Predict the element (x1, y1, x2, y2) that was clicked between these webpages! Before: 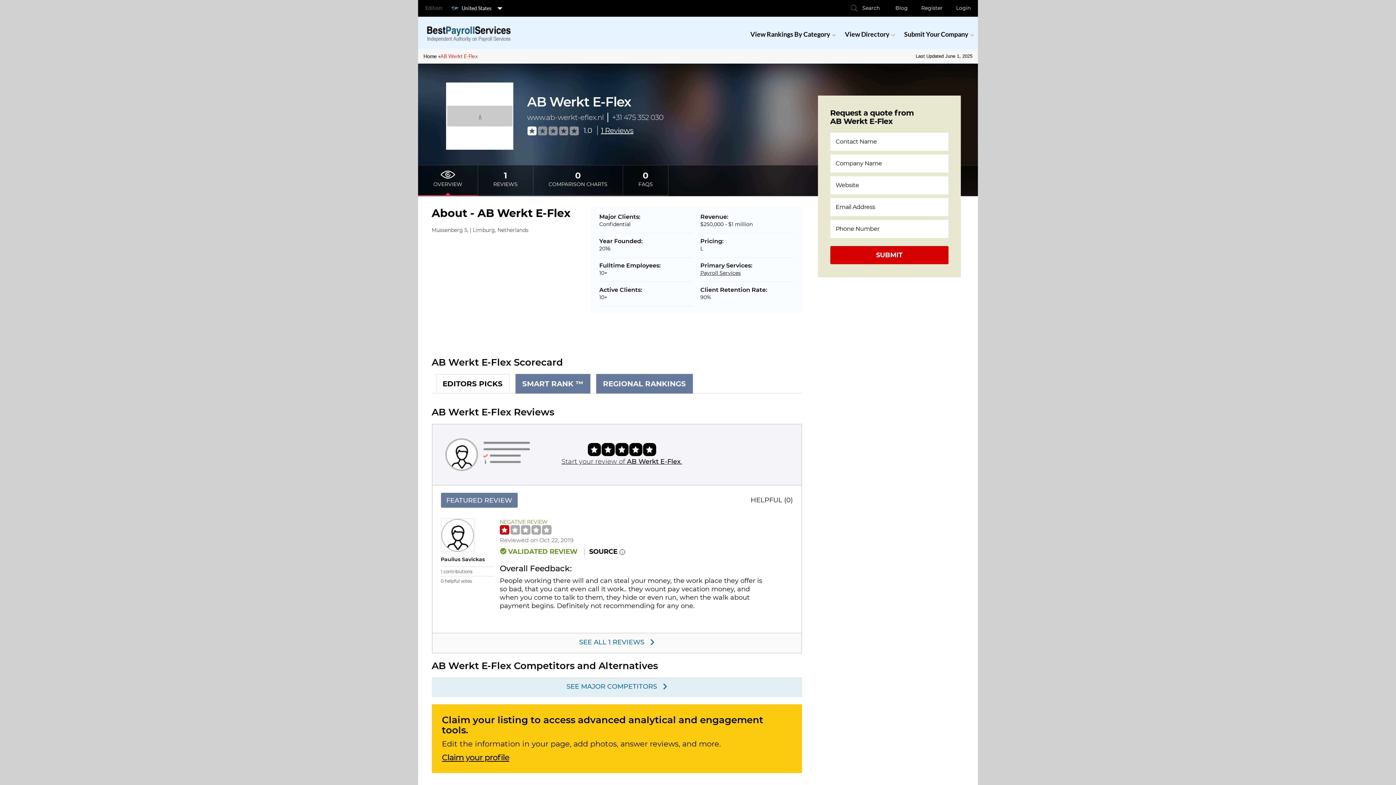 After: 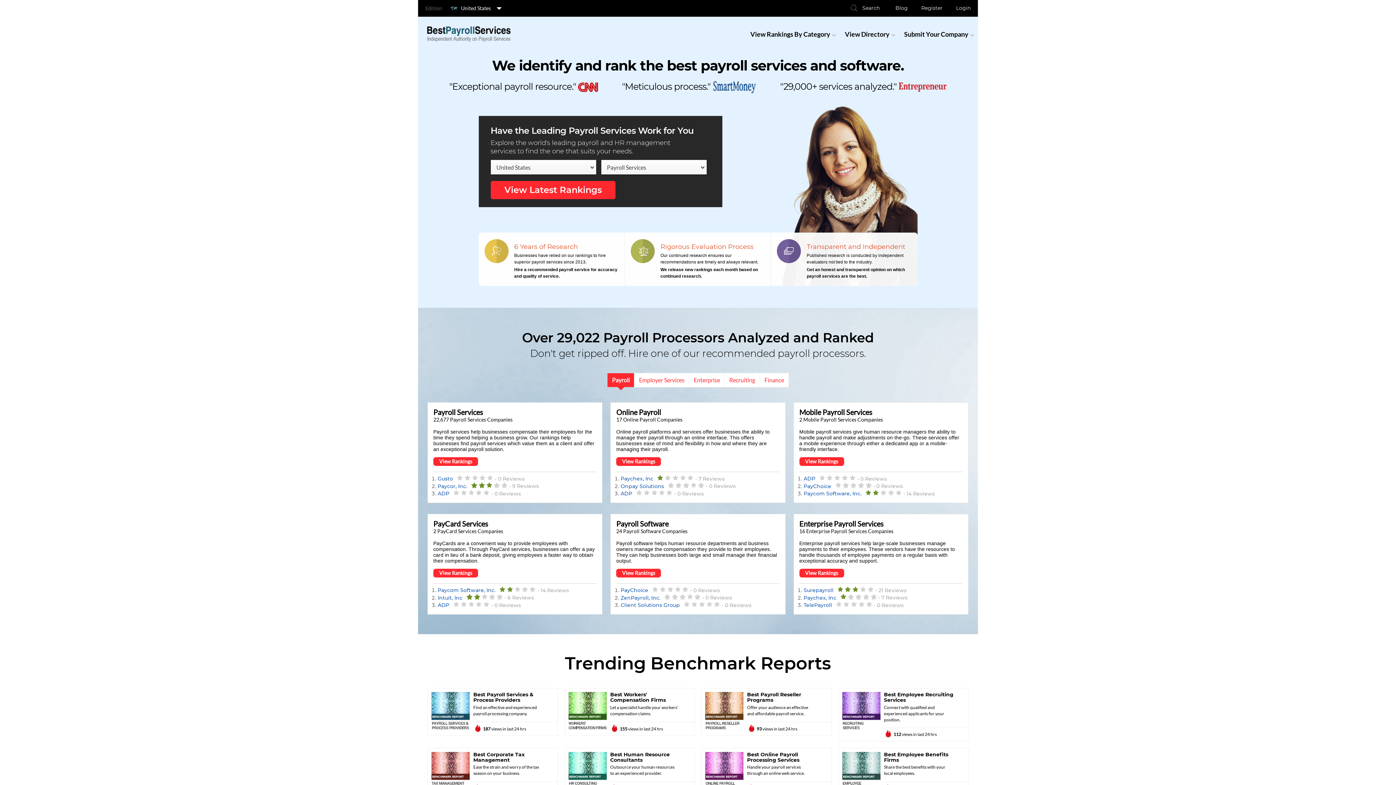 Action: label: Home bbox: (423, 53, 437, 59)